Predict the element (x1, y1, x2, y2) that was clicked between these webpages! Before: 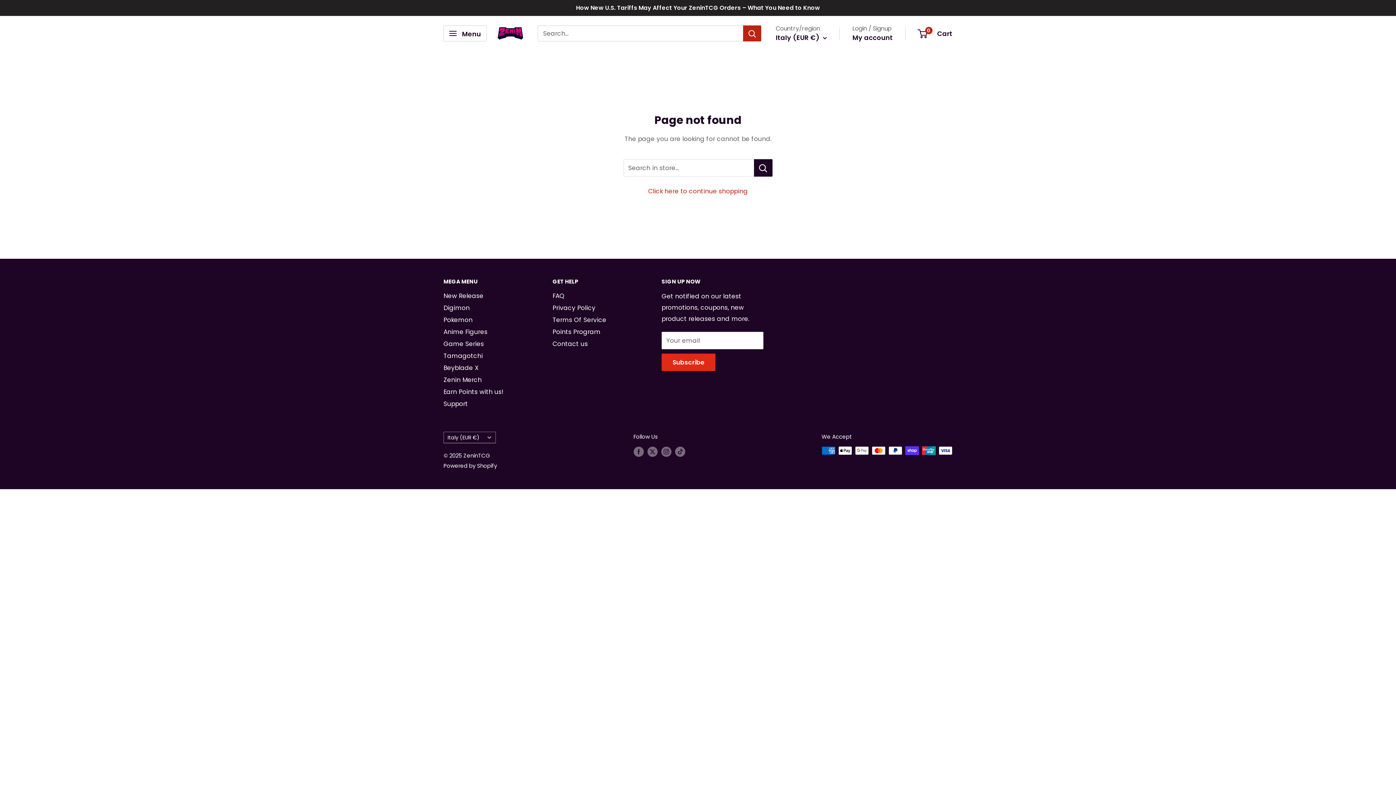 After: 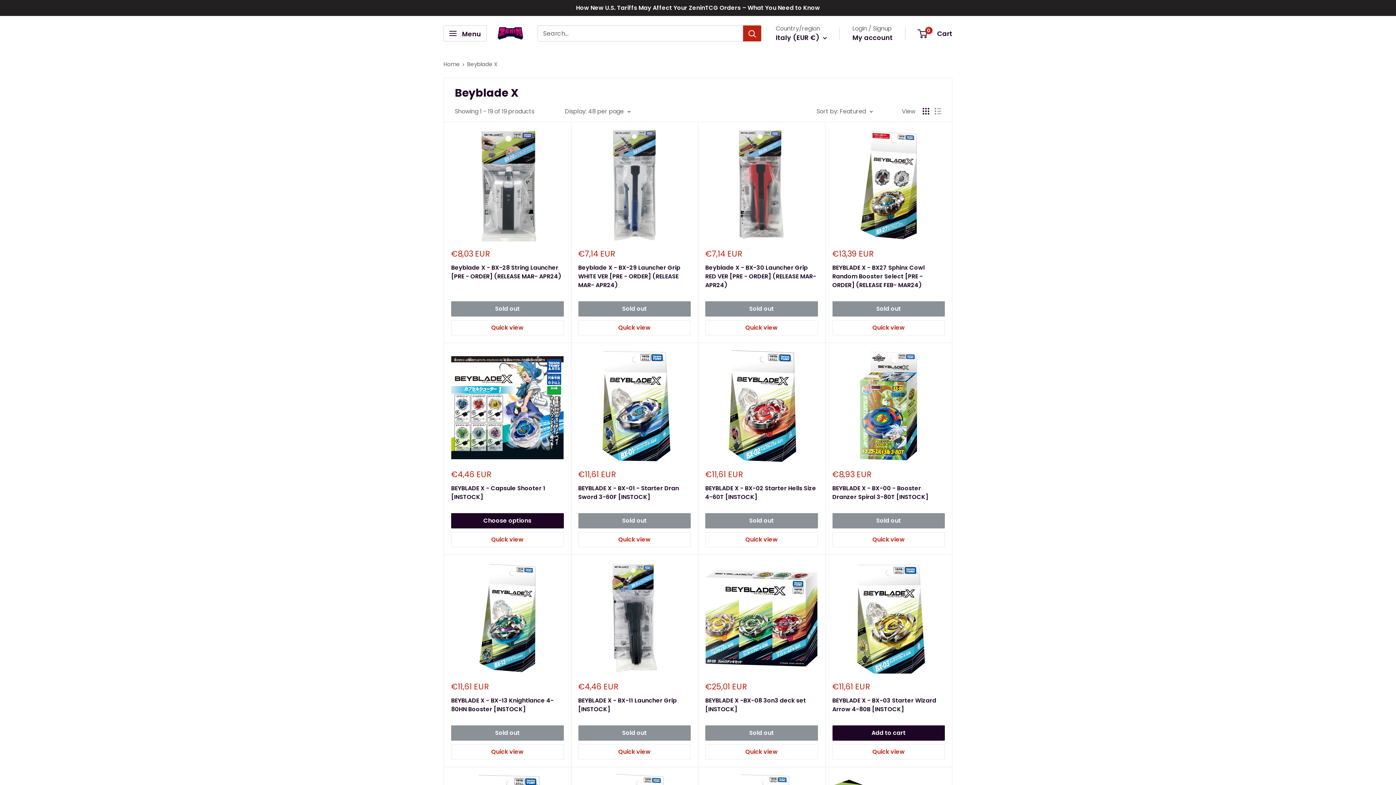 Action: bbox: (443, 362, 527, 374) label: Beyblade X